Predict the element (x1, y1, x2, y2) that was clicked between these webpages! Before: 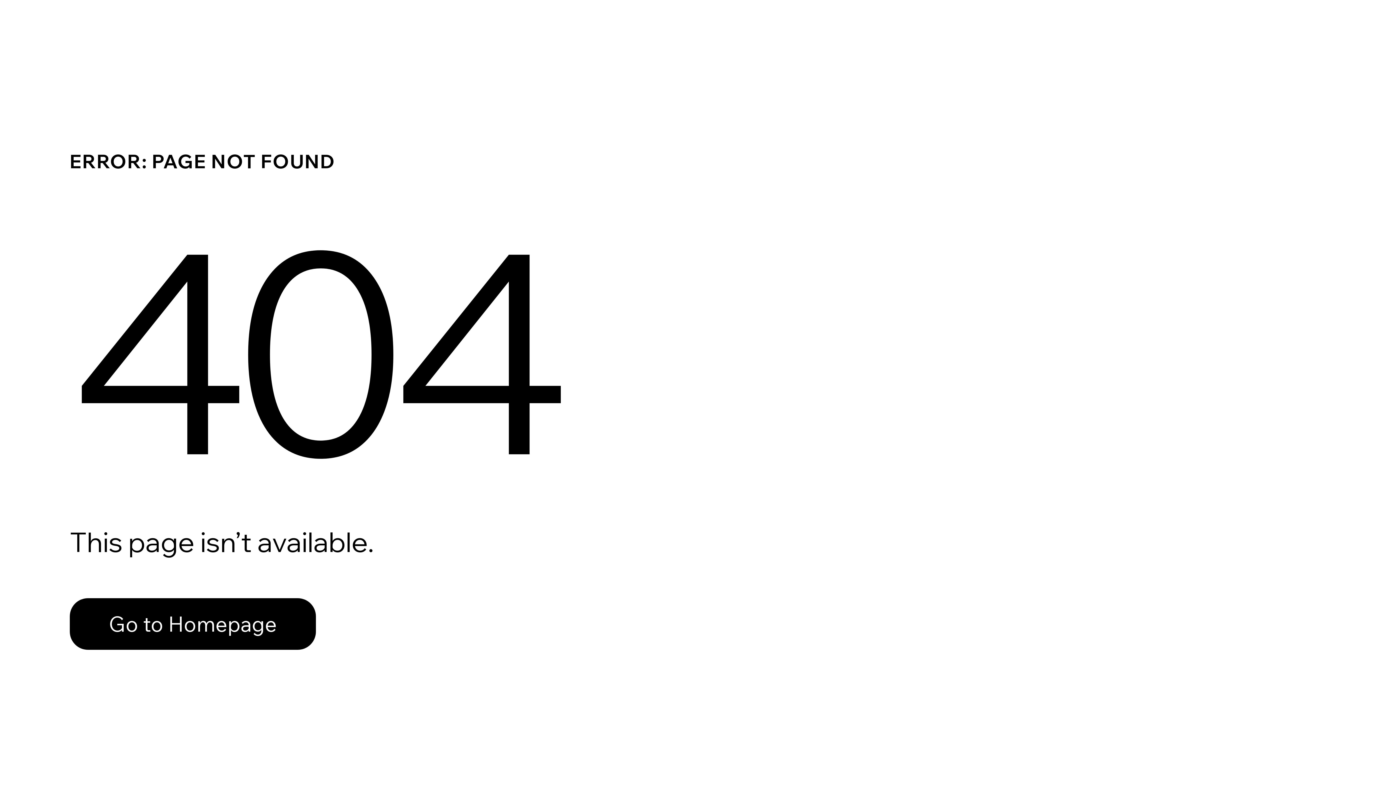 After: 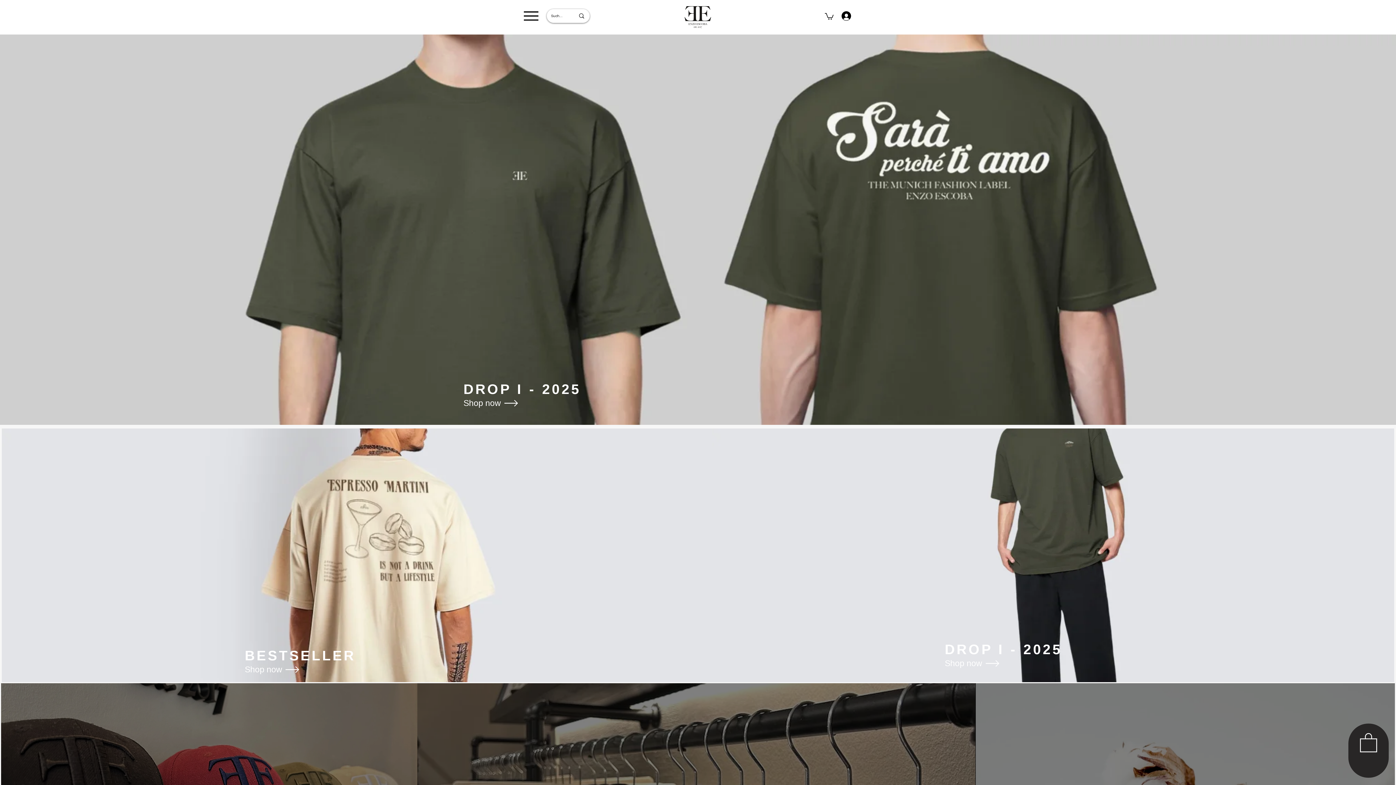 Action: label: Go to Homepage bbox: (69, 598, 316, 650)